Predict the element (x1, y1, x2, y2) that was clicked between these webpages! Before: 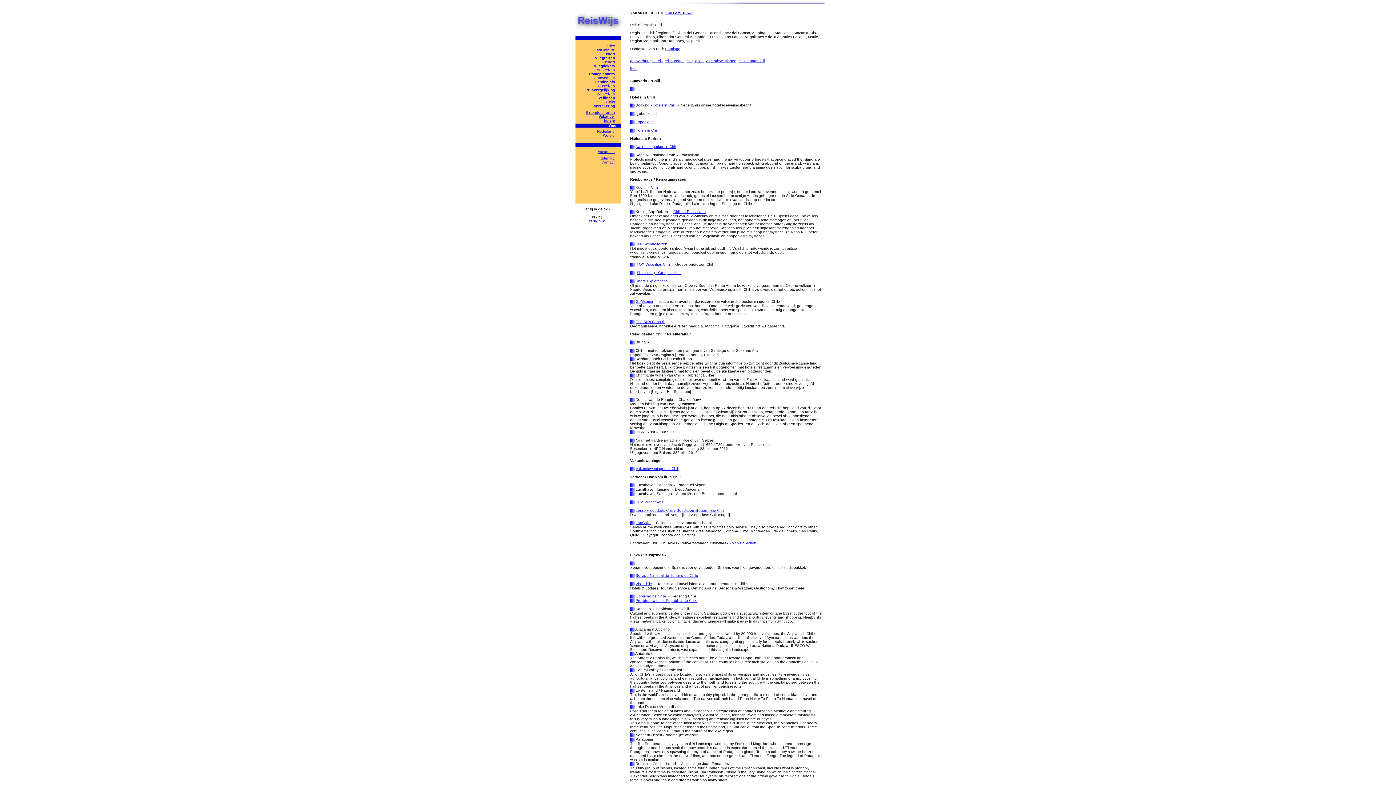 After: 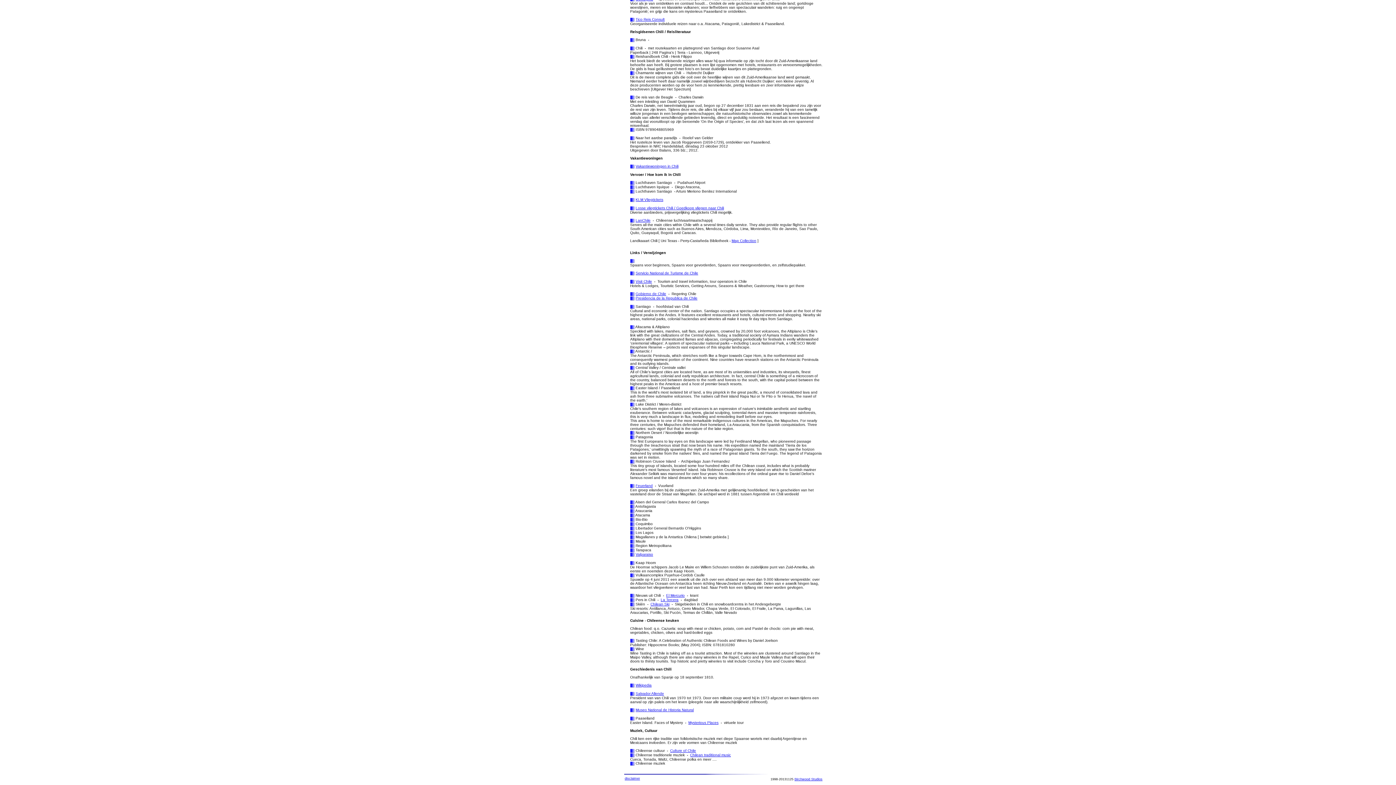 Action: bbox: (665, 46, 680, 50) label: Santiago